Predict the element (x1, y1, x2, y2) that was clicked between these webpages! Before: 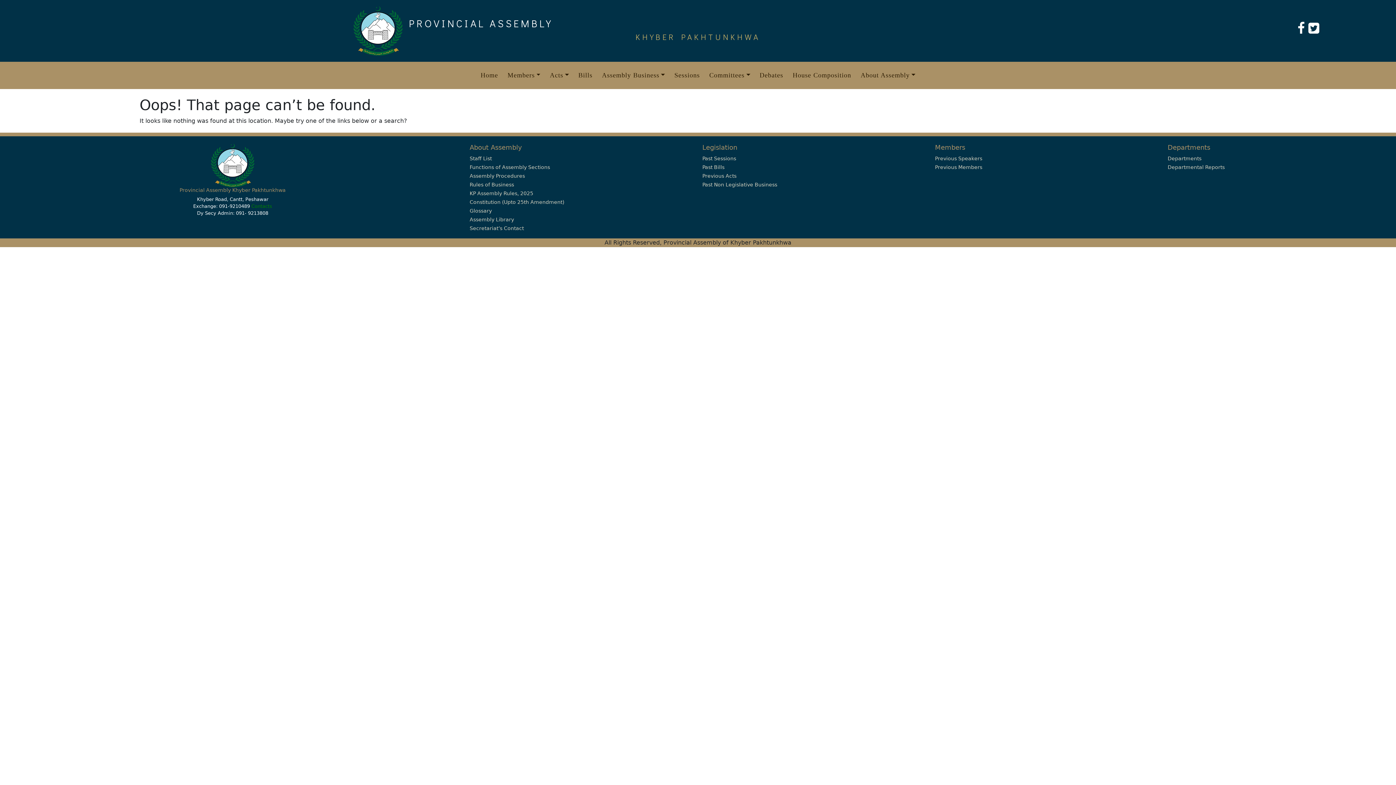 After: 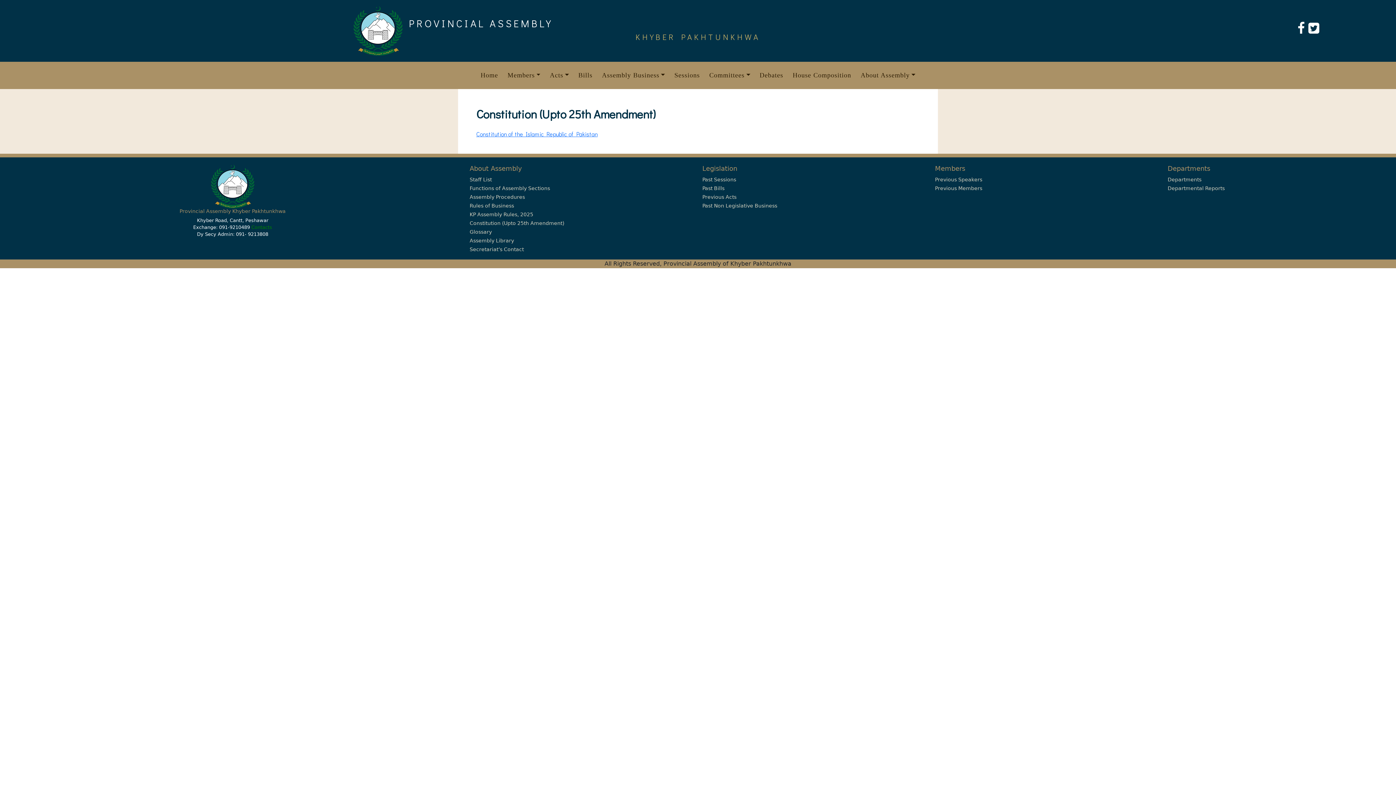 Action: bbox: (469, 199, 564, 205) label: Constitution (Upto 25th Amendment)